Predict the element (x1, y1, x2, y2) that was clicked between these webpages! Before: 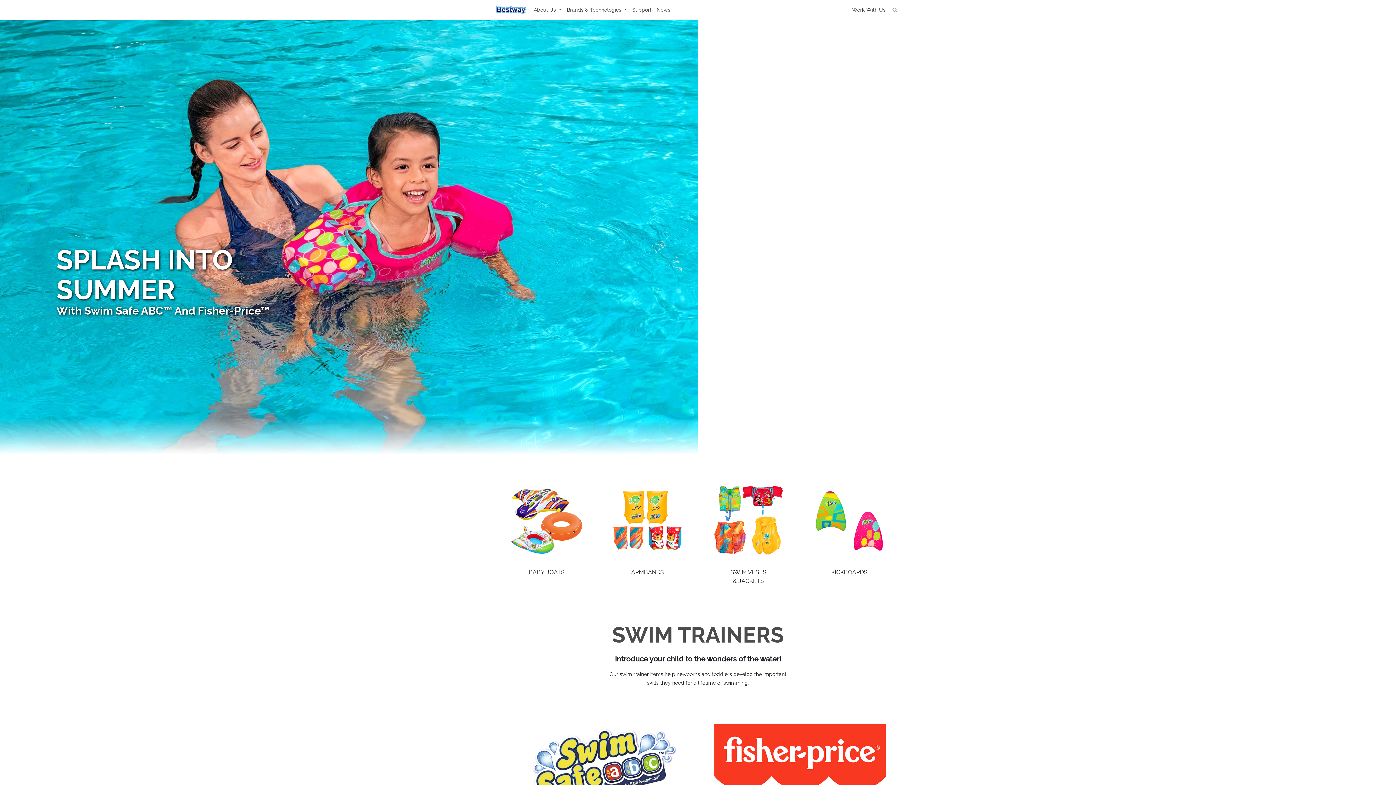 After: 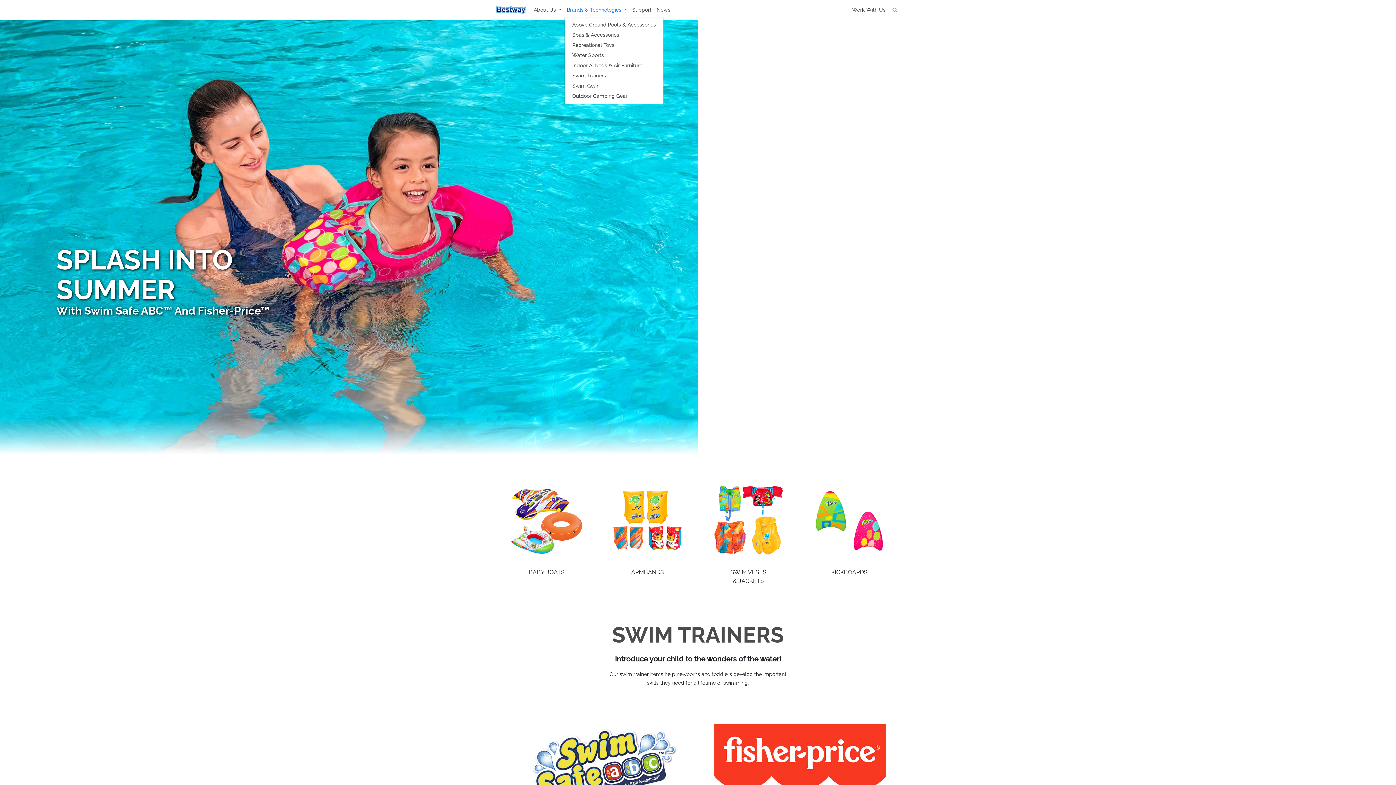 Action: label: Brands & Technologies  bbox: (564, 3, 629, 16)